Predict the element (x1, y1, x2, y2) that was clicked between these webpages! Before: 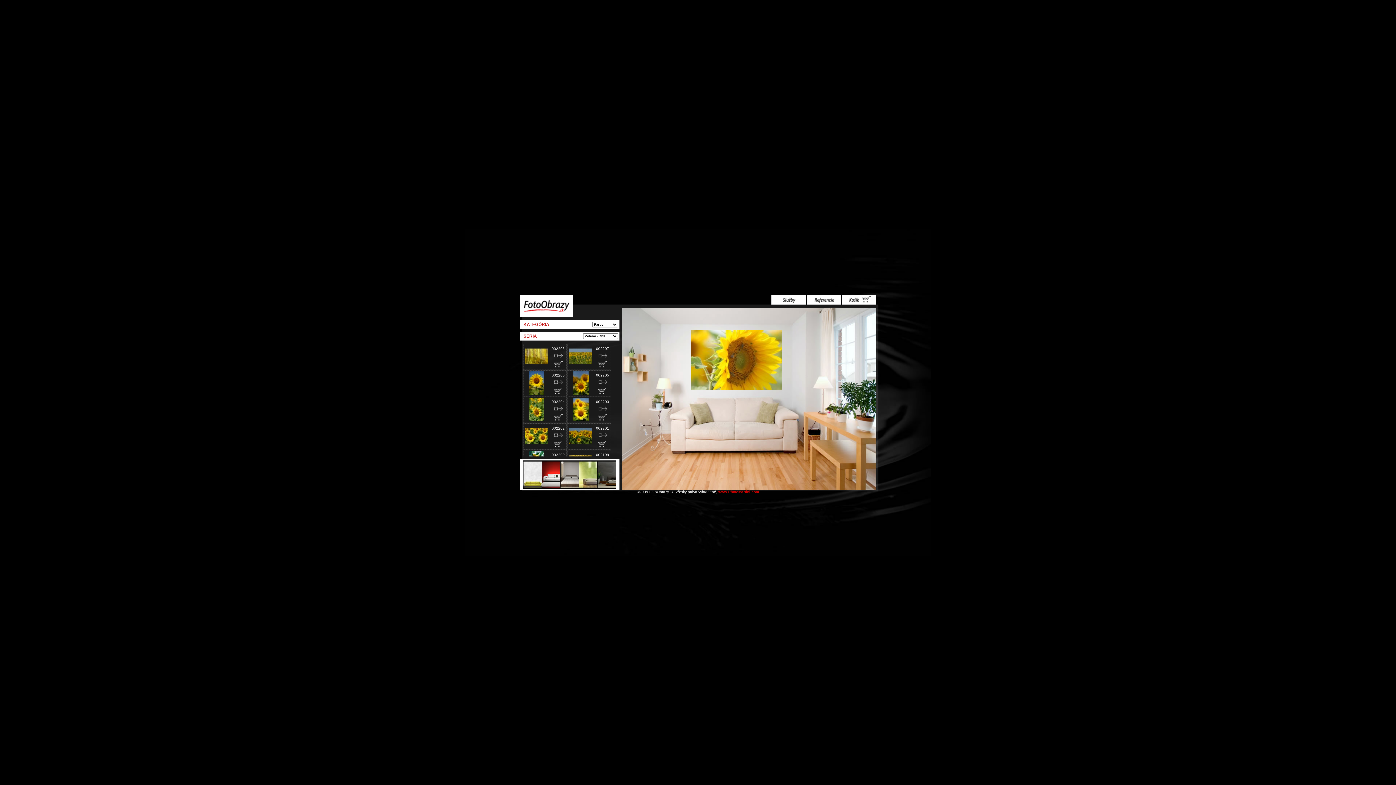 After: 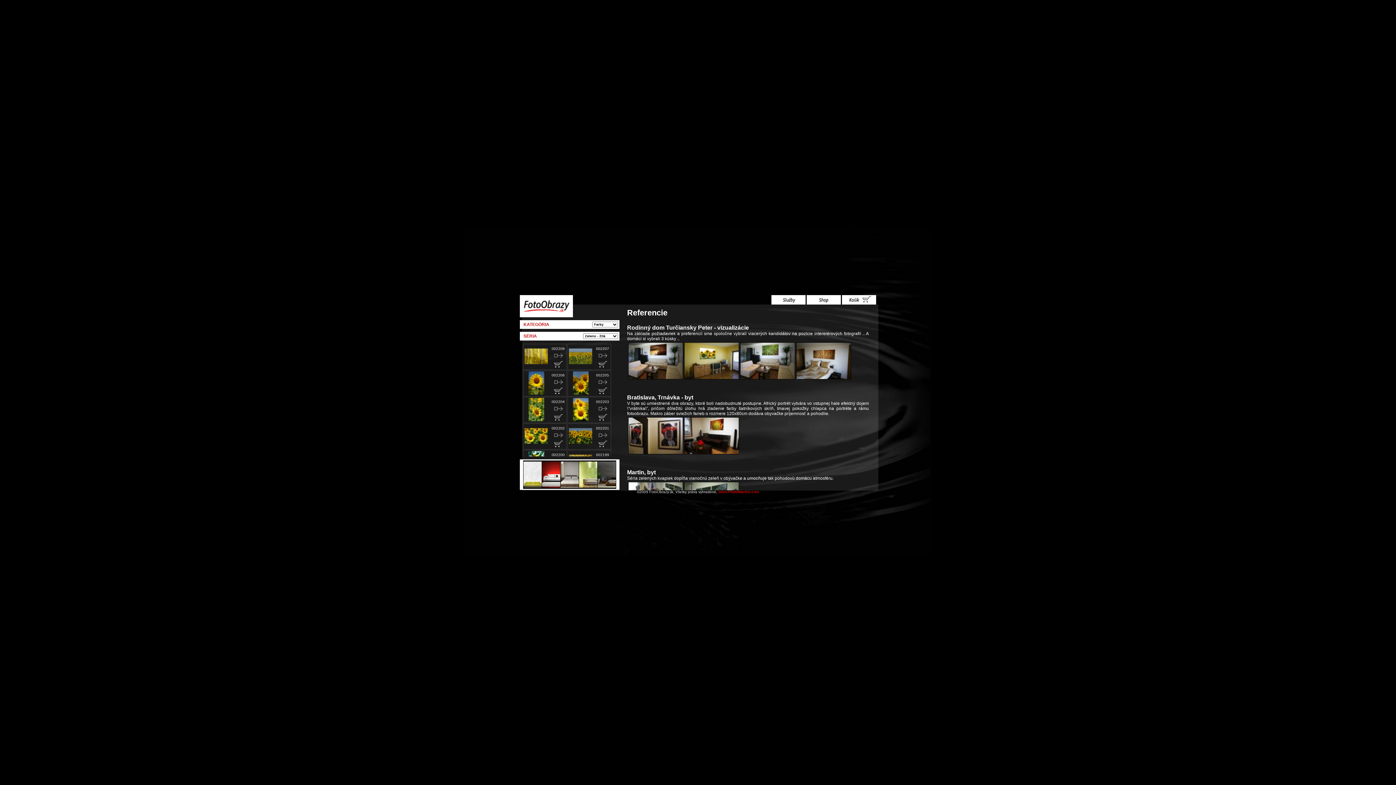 Action: bbox: (806, 300, 841, 305)